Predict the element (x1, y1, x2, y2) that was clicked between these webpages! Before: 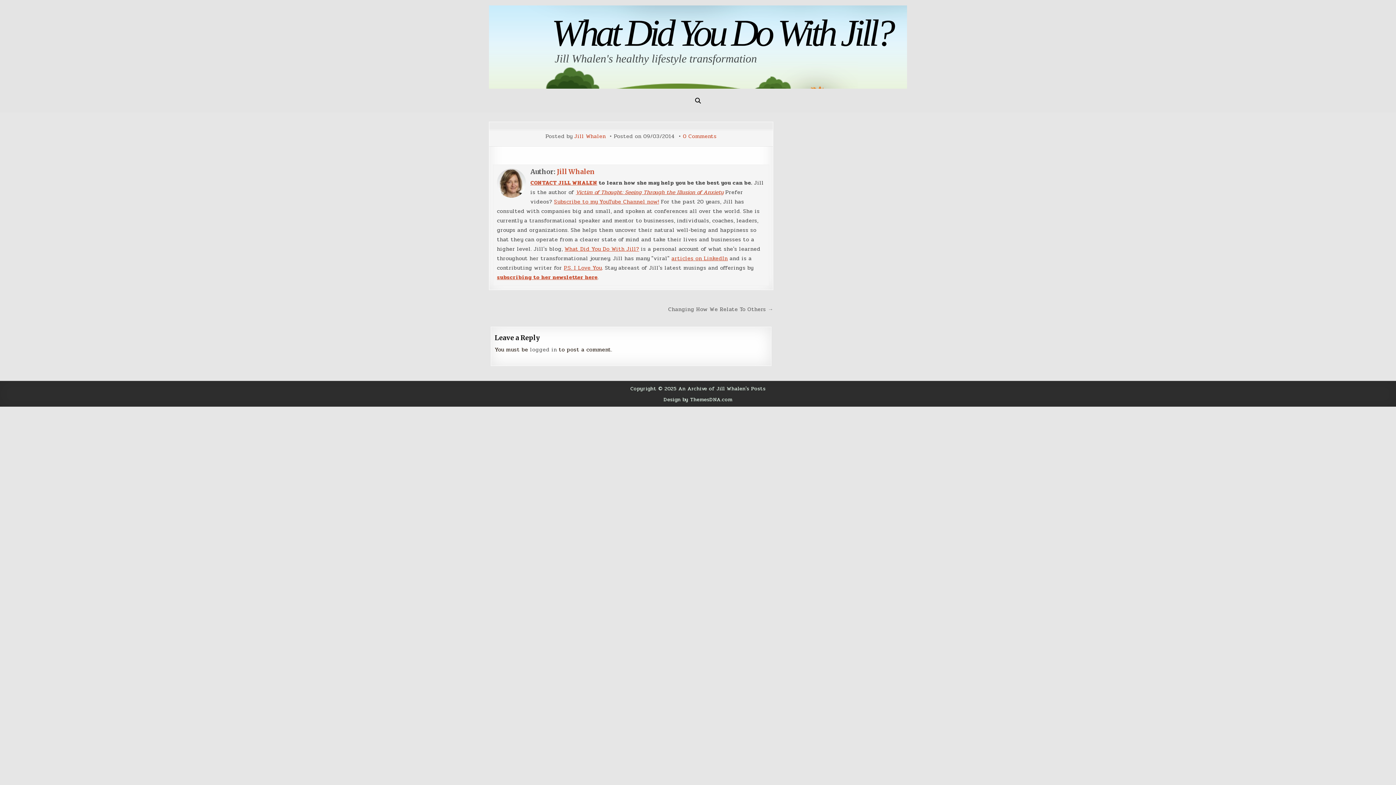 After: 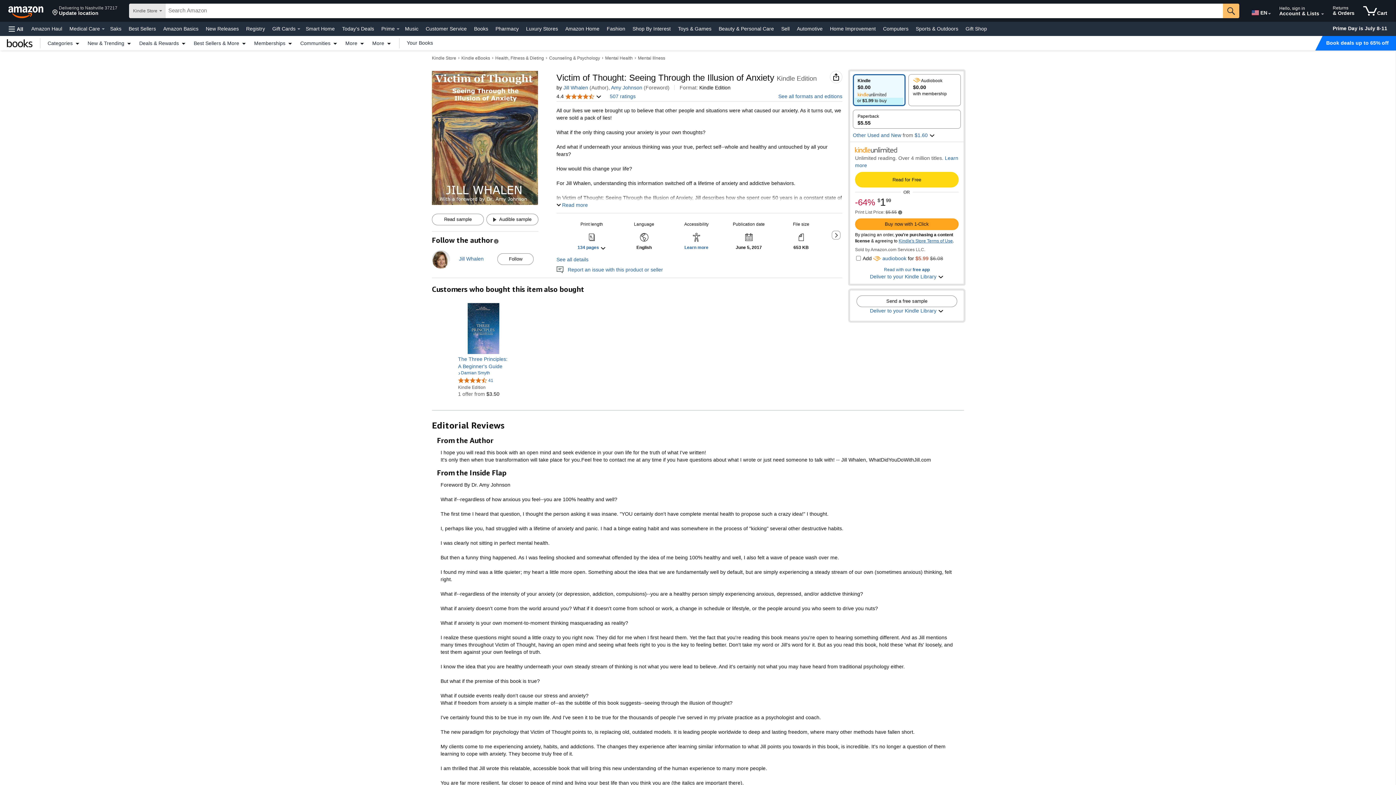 Action: label: Victim of Thought: Seeing Through the Illusion of Anxiety bbox: (576, 188, 723, 196)